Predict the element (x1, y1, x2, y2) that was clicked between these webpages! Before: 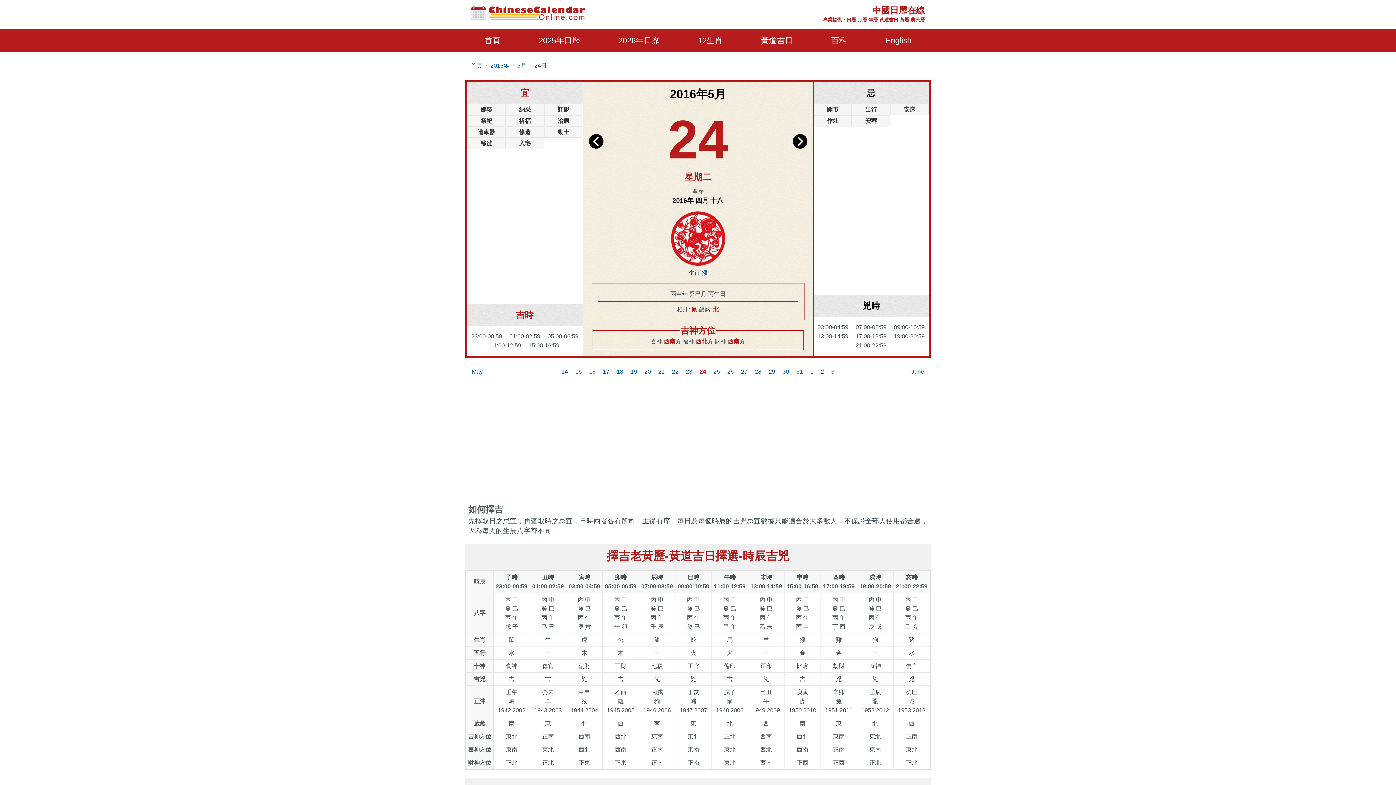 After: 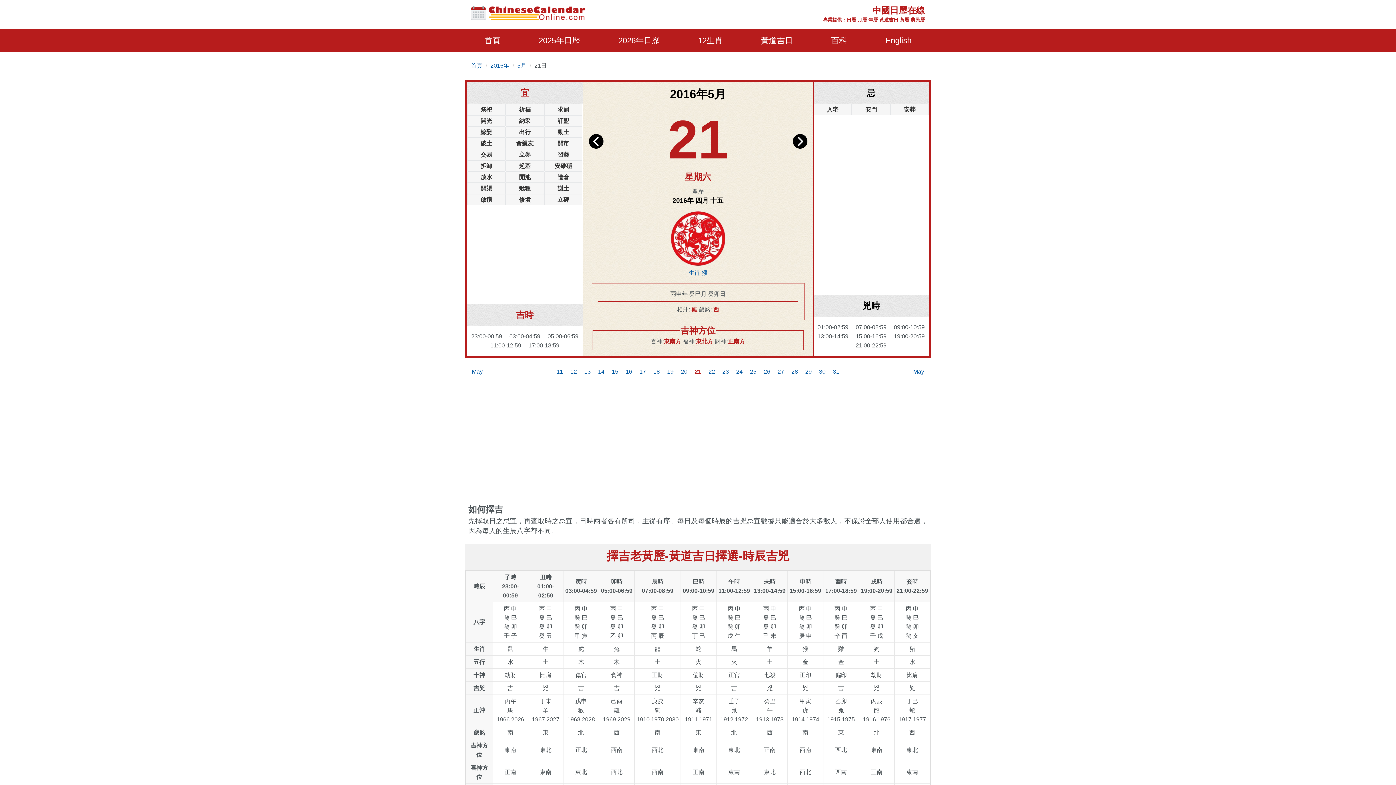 Action: bbox: (654, 363, 668, 380) label: 21